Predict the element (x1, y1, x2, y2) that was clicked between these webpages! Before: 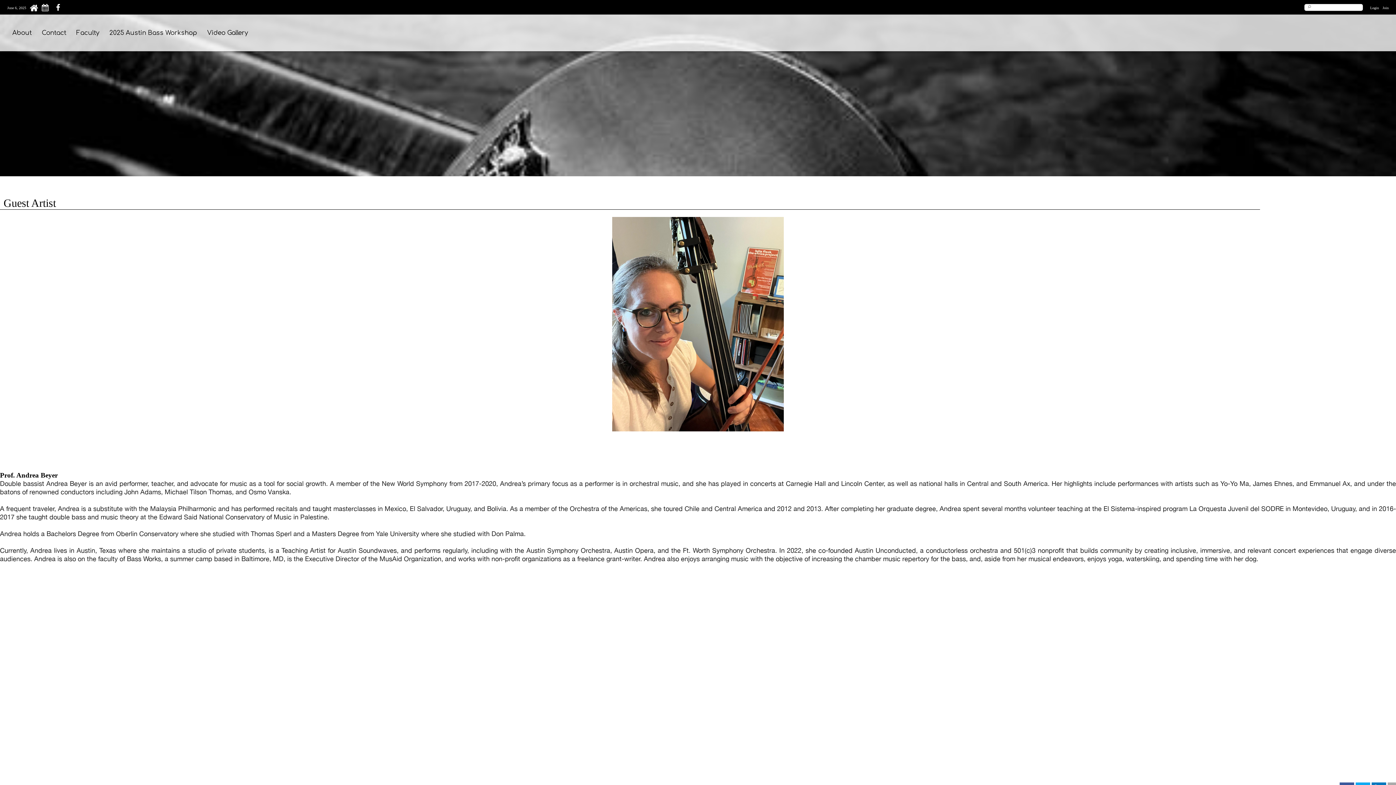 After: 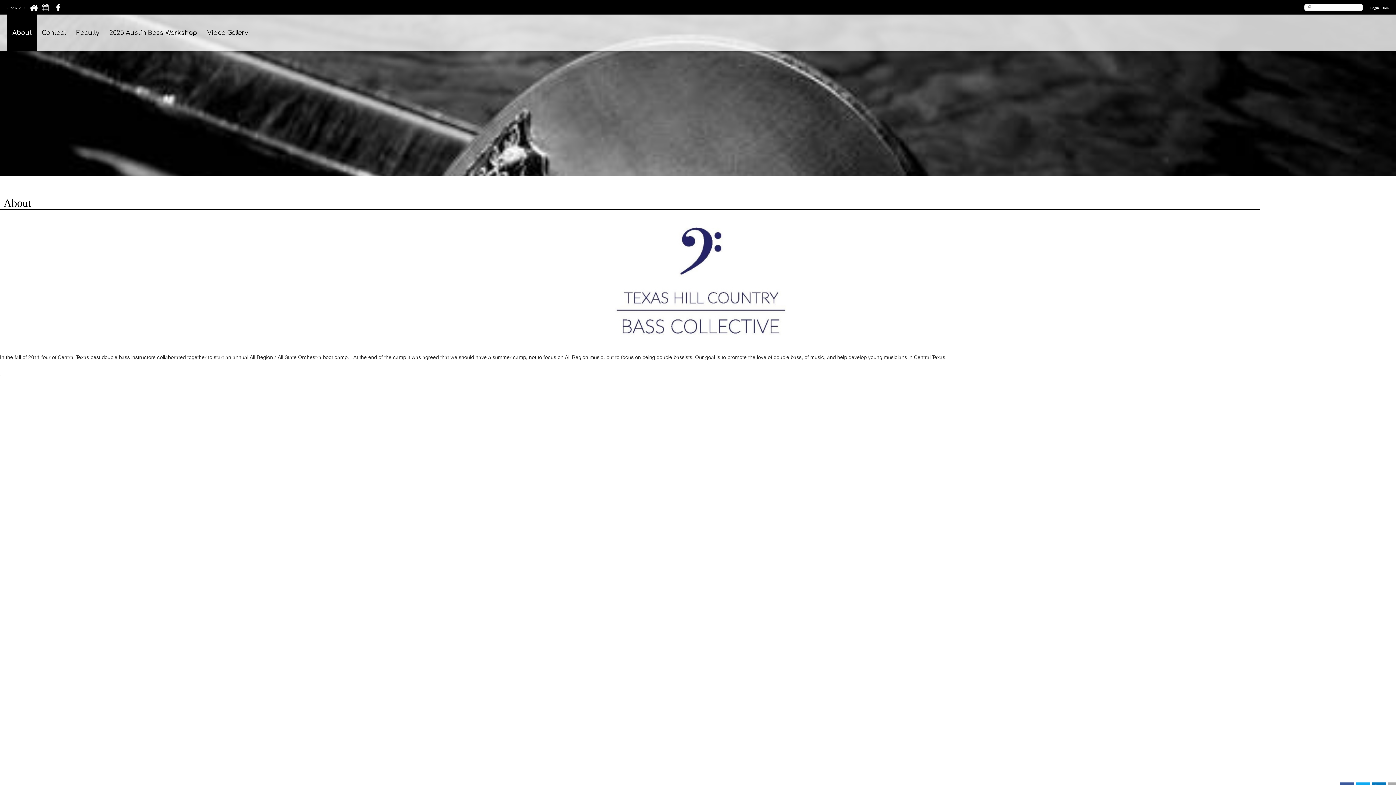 Action: bbox: (7, 14, 36, 51) label: About